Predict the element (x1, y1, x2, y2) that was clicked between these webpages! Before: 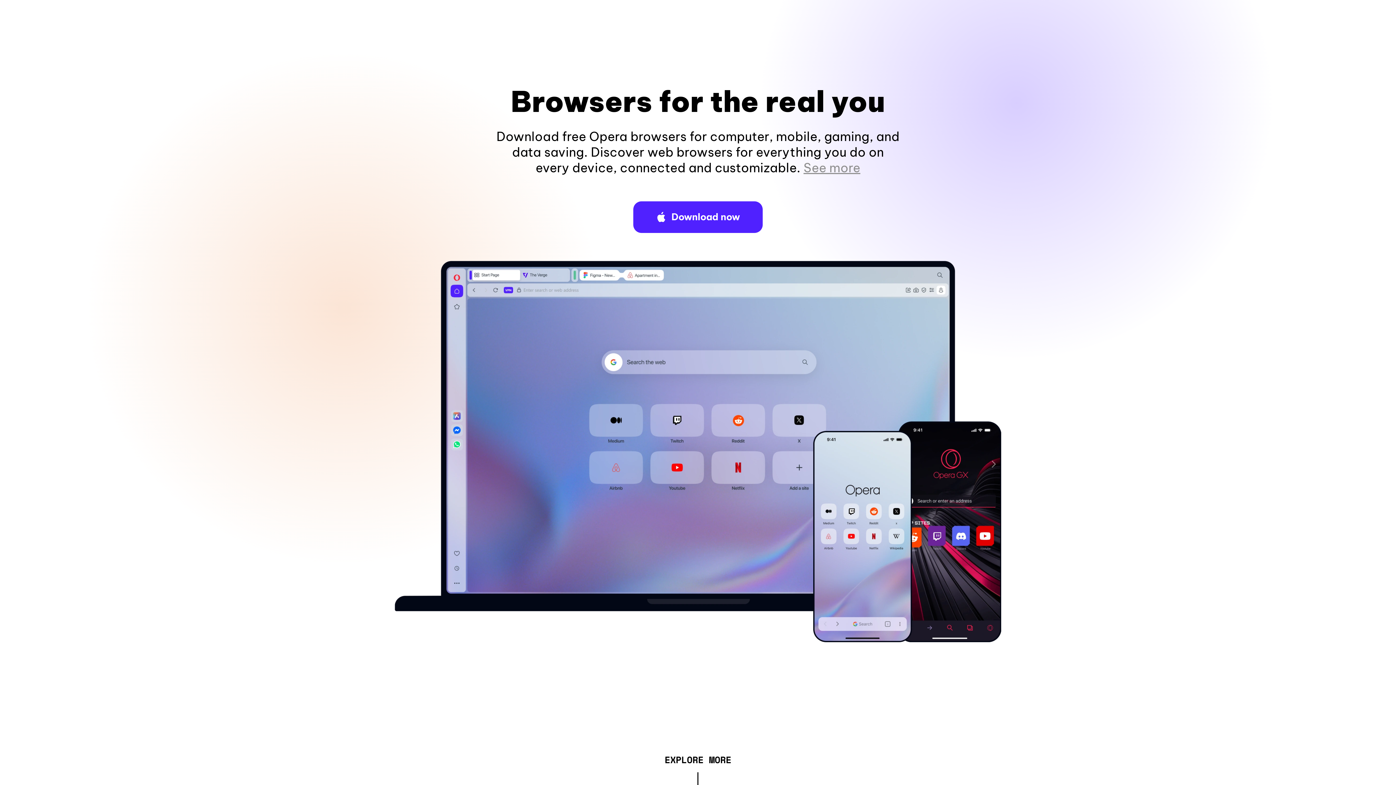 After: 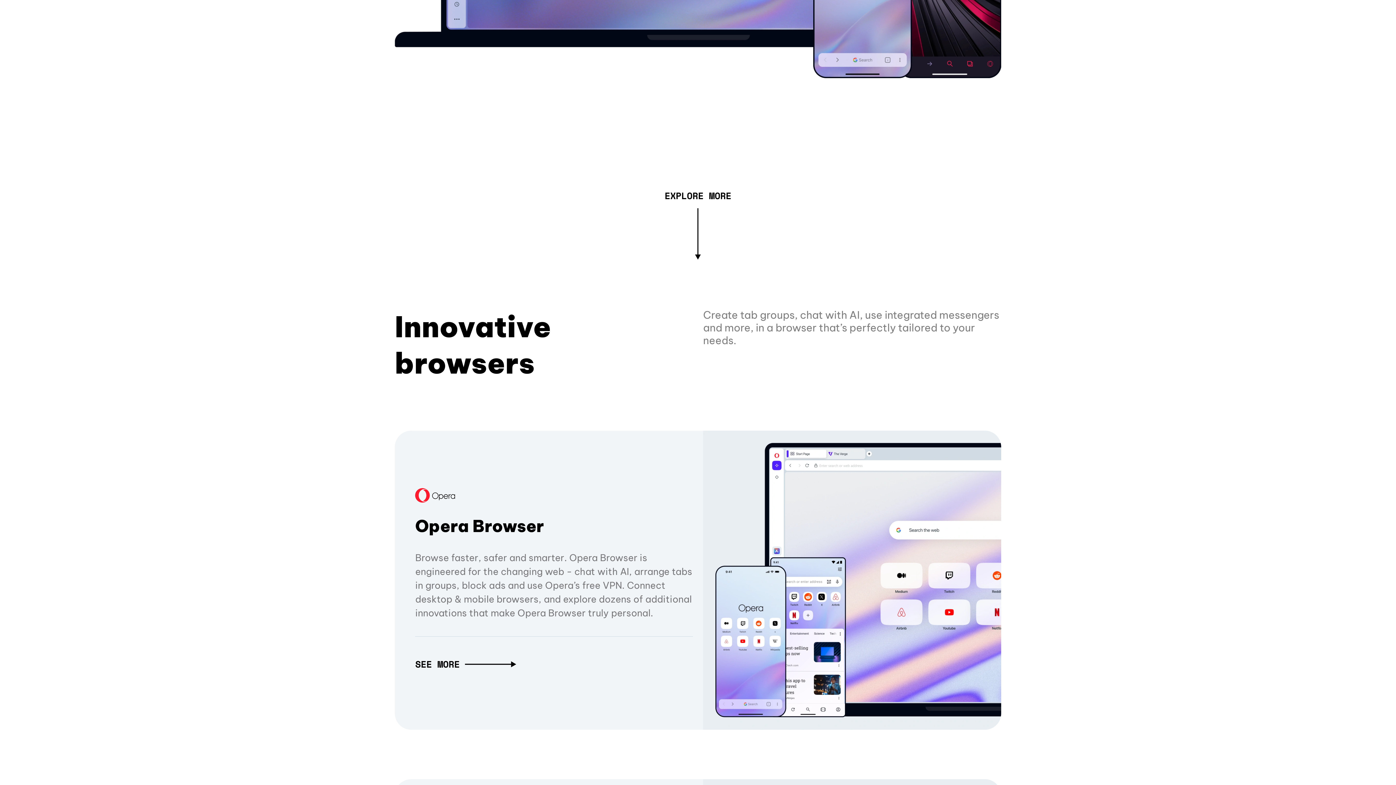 Action: bbox: (803, 160, 860, 175) label: See more